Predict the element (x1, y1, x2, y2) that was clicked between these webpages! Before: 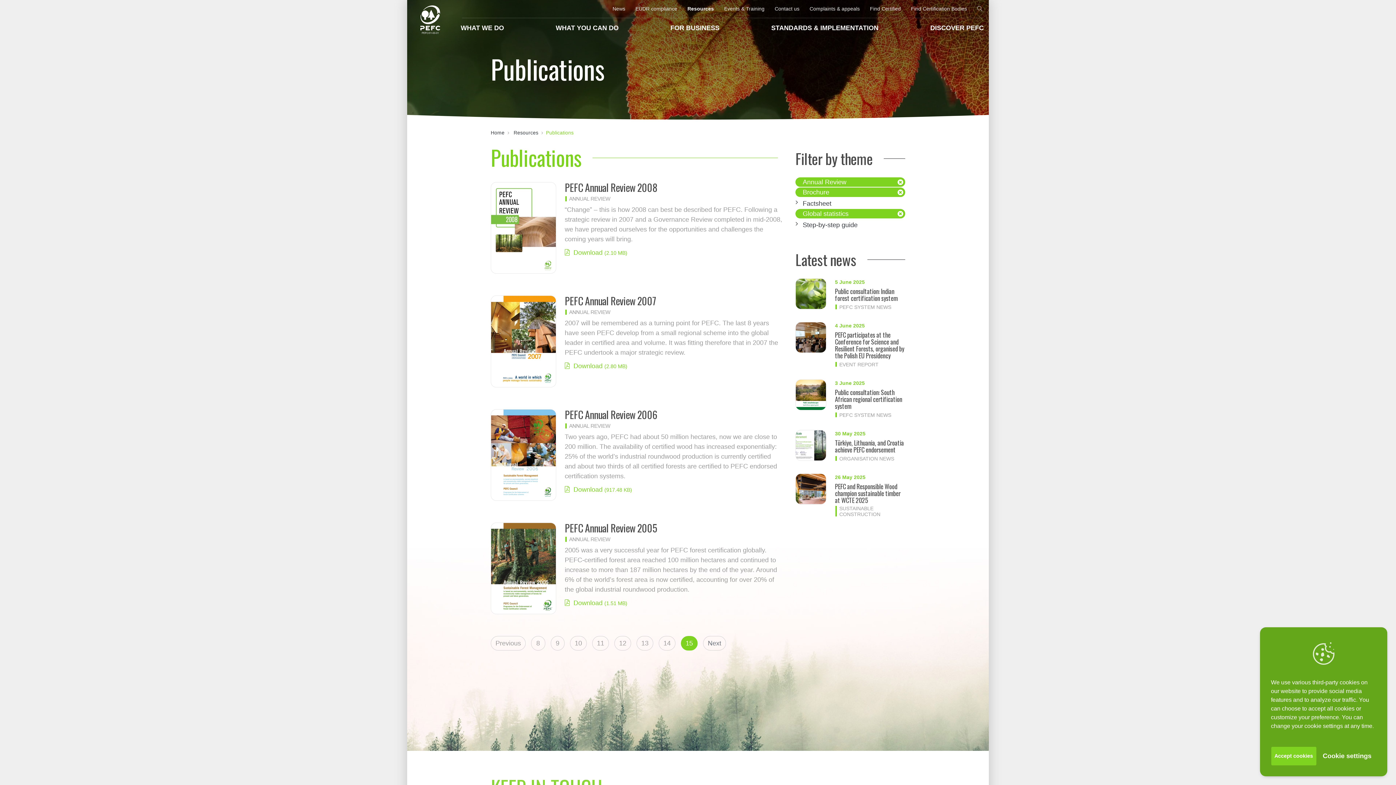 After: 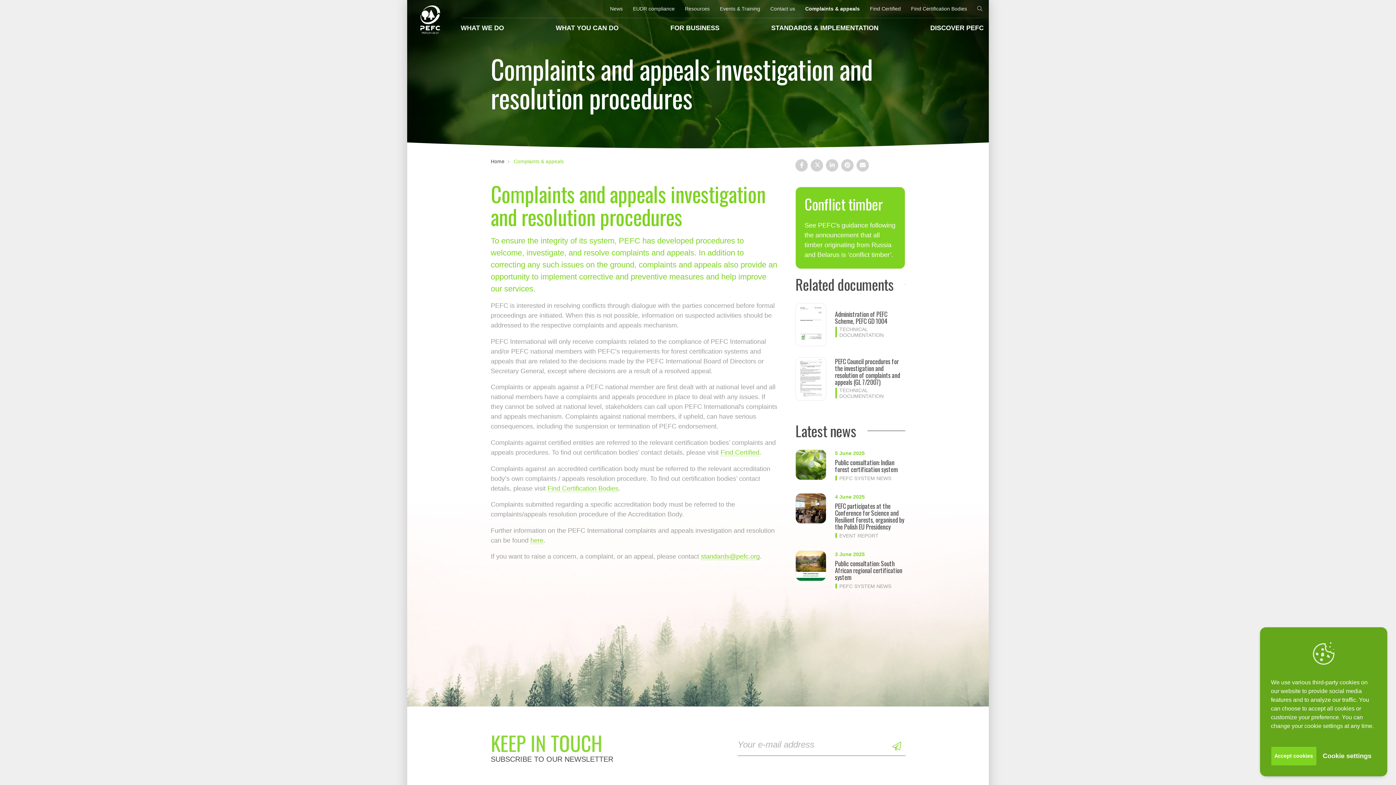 Action: label: Complaints & appeals bbox: (804, 0, 865, 17)